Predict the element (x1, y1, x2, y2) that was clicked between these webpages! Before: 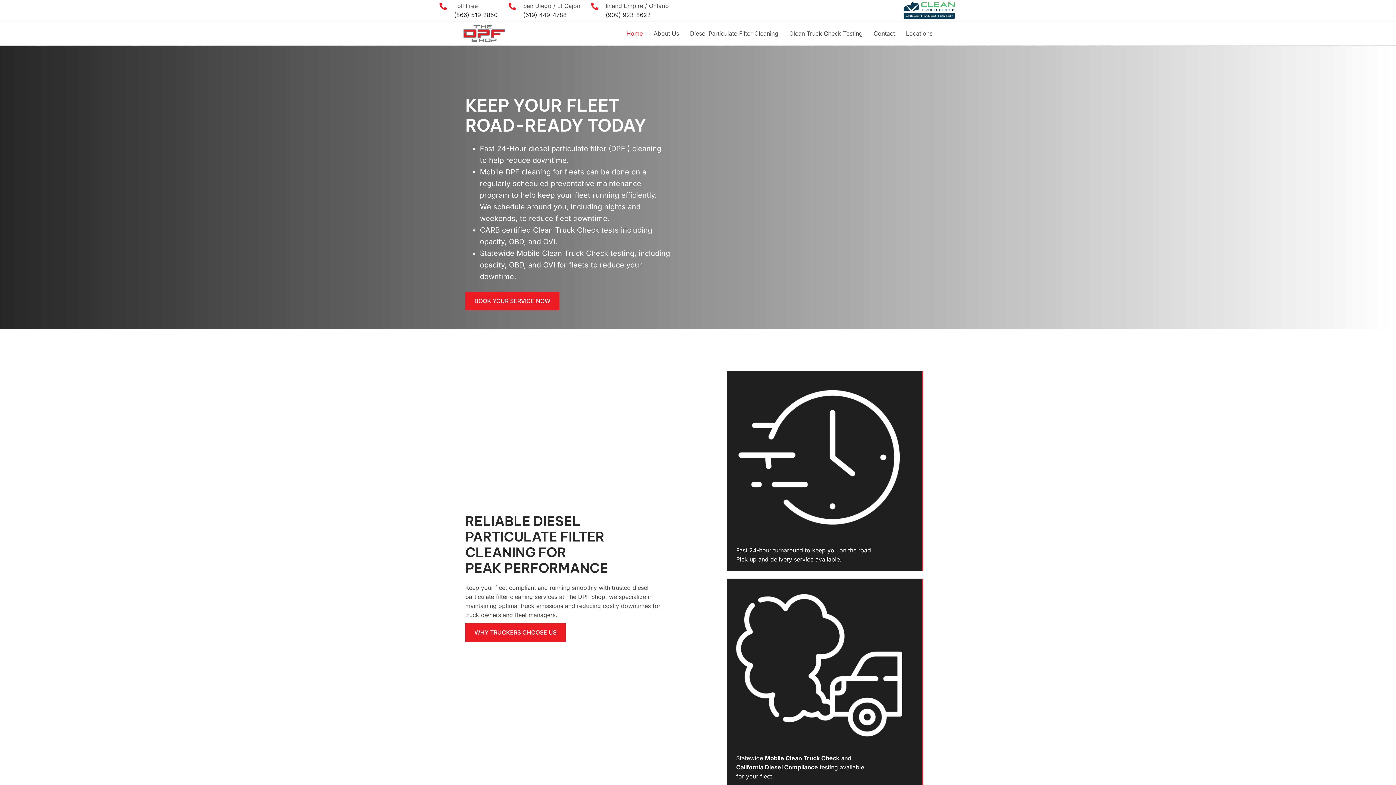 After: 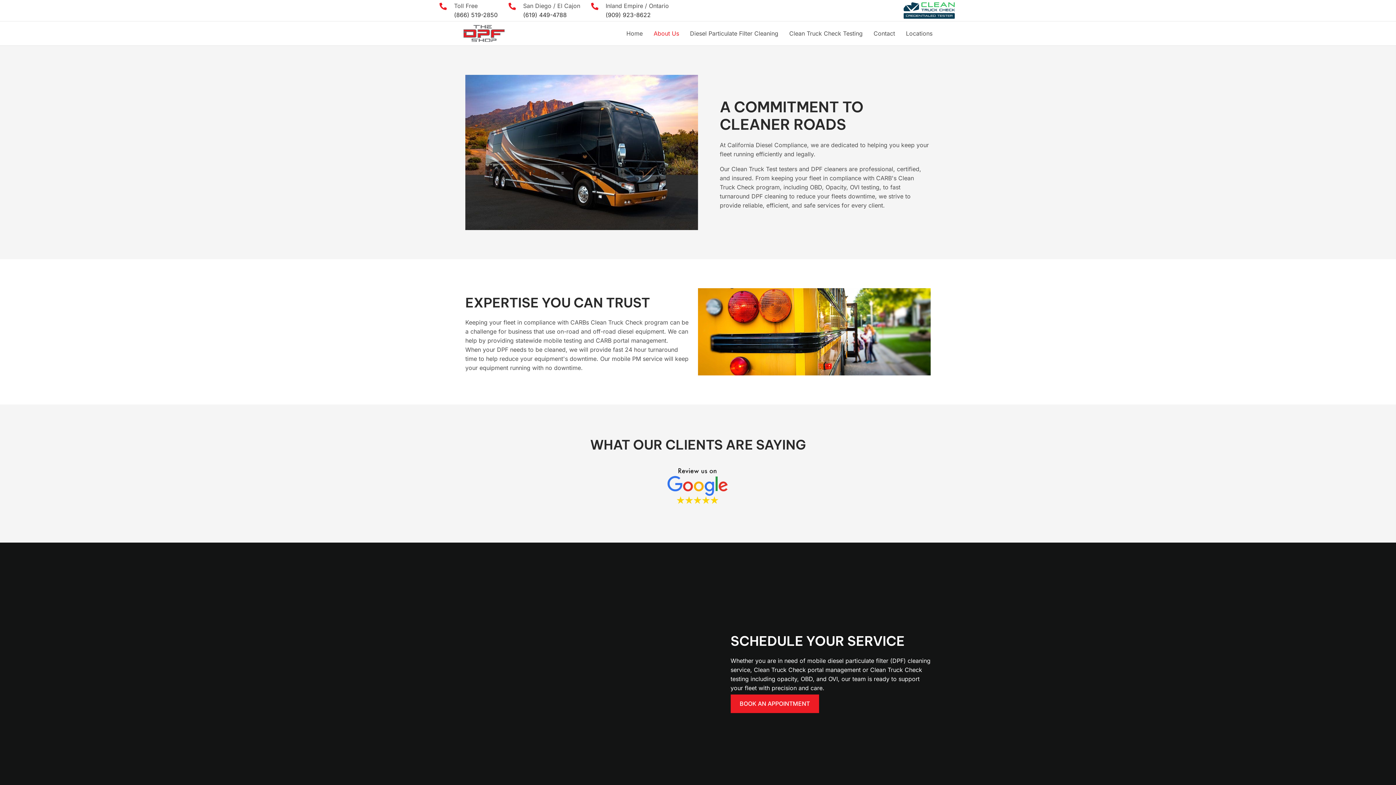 Action: bbox: (653, 30, 679, 36) label: About Us